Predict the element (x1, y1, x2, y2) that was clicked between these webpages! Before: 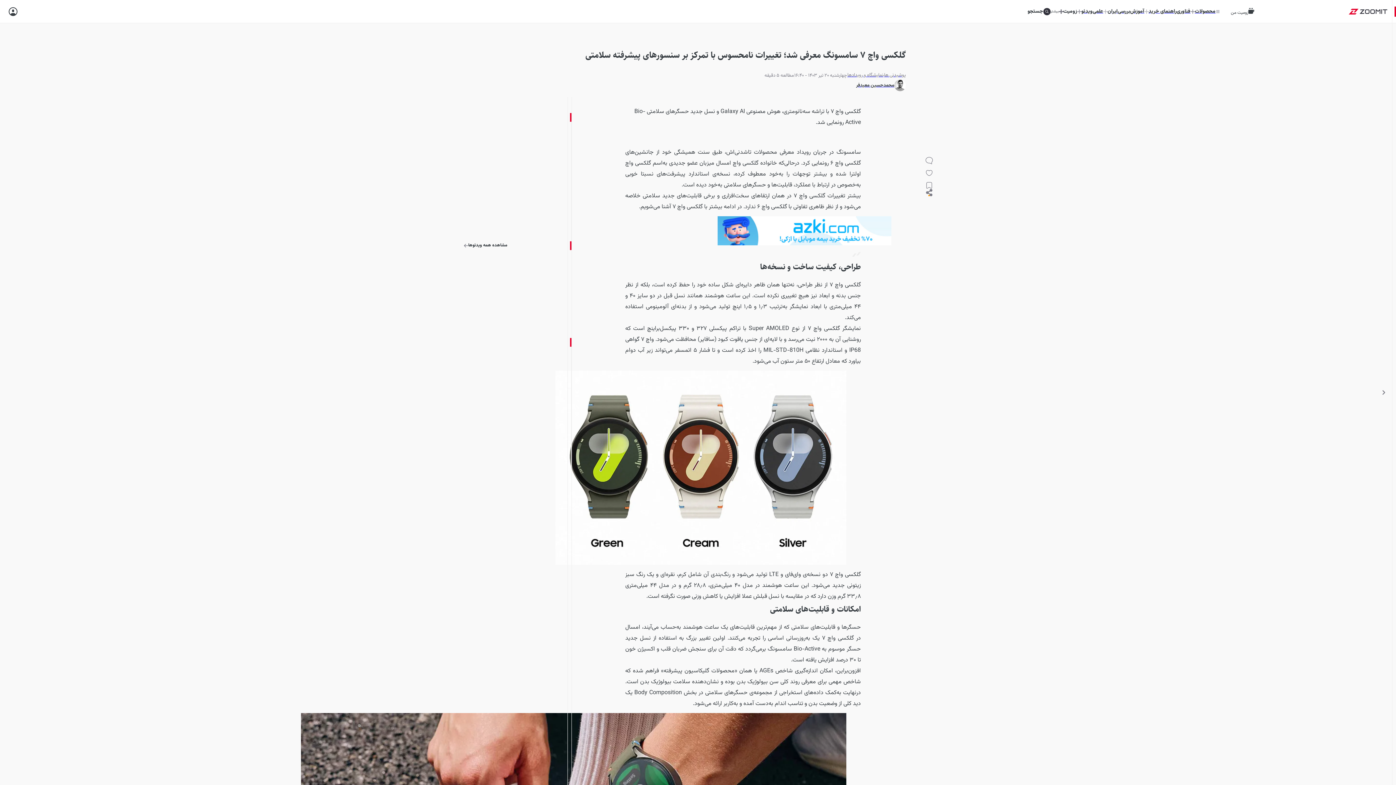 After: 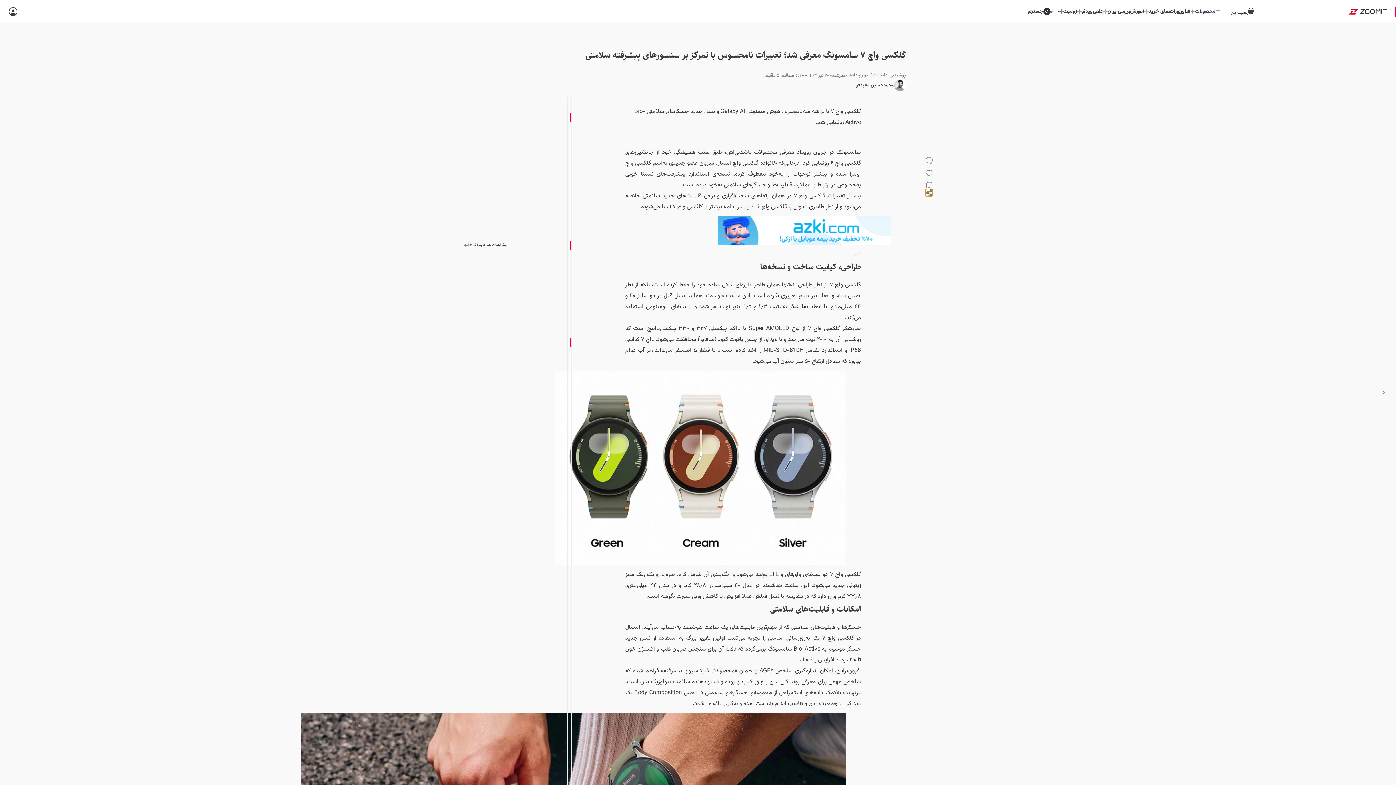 Action: bbox: (925, 188, 932, 196)